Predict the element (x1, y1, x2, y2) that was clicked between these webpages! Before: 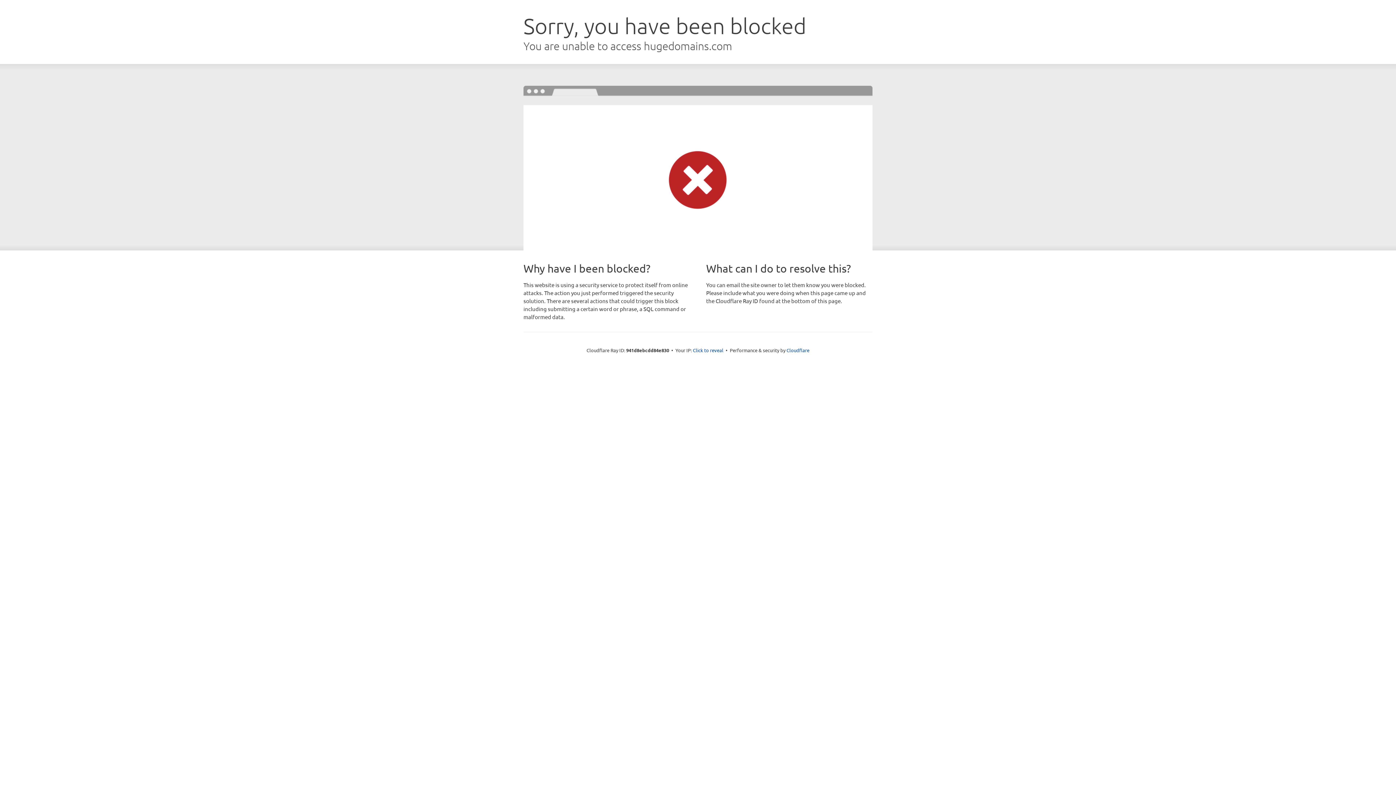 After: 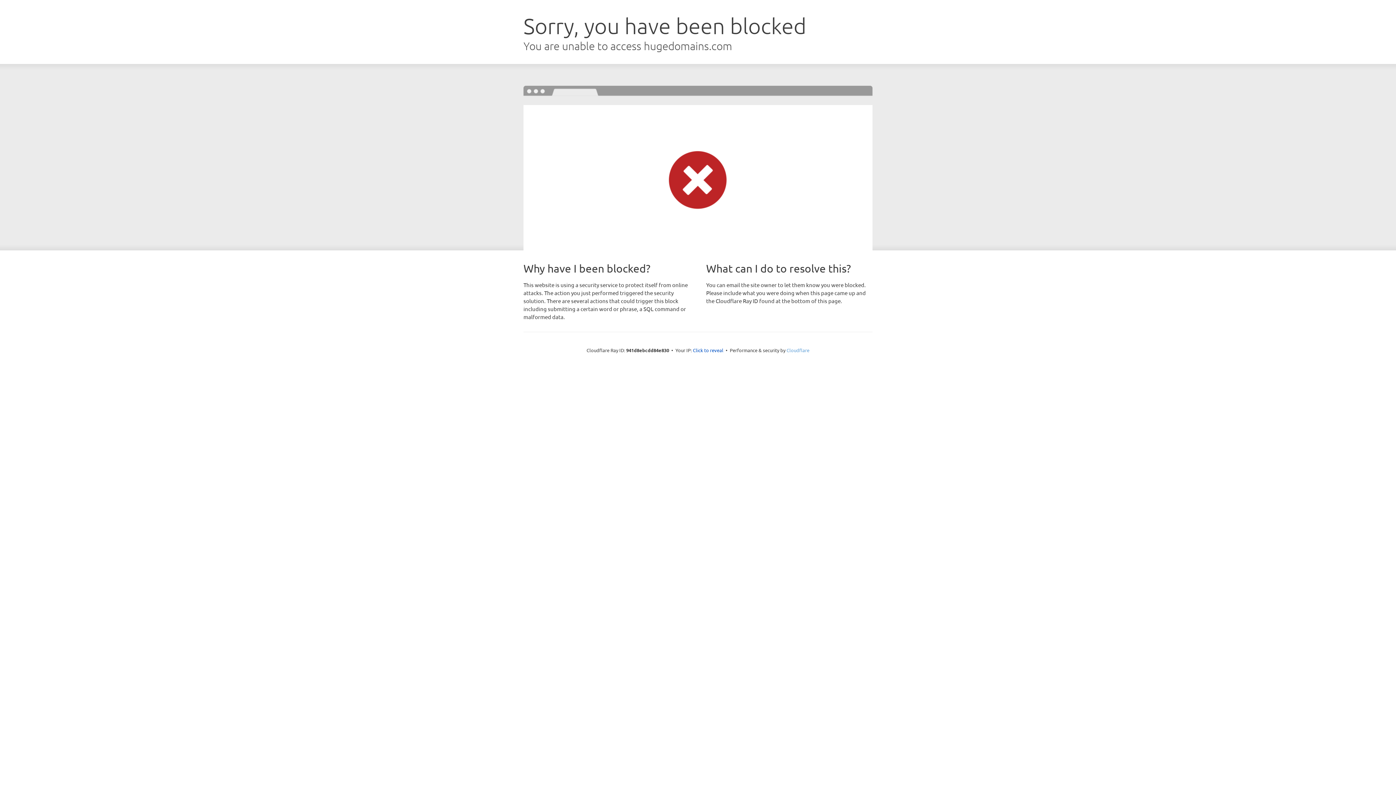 Action: label: Cloudflare bbox: (786, 347, 809, 353)